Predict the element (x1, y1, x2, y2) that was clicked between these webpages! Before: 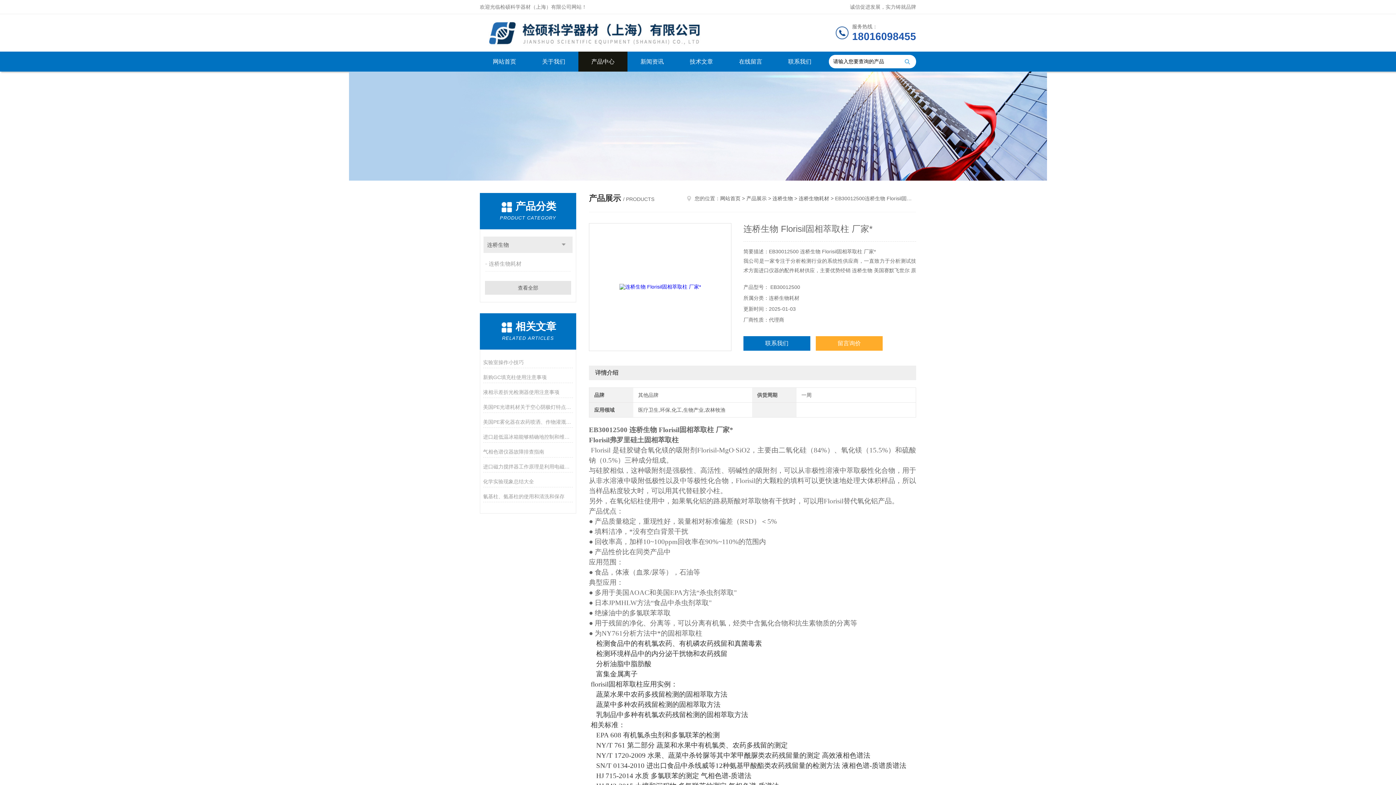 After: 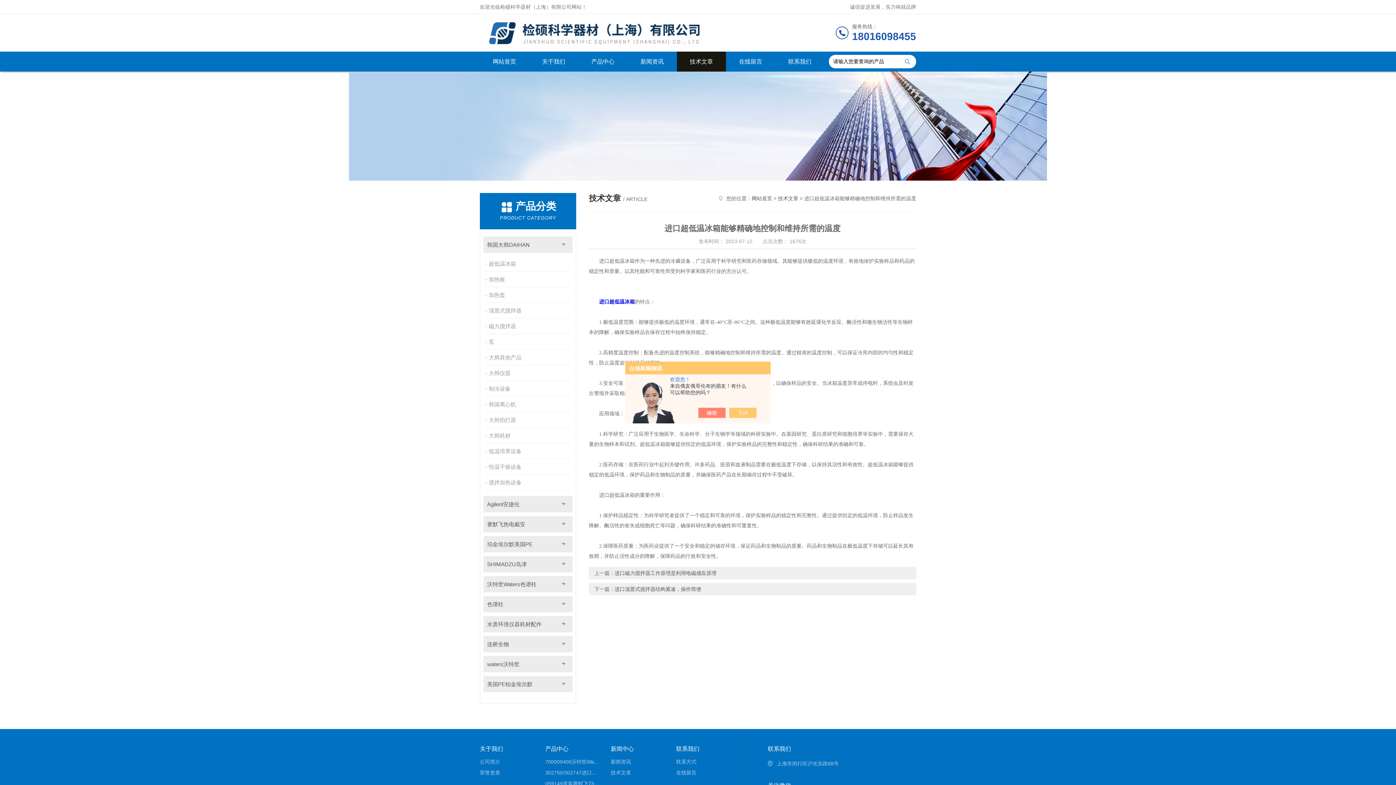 Action: bbox: (483, 431, 573, 442) label: 进口超低温冰箱能够精确地控制和维持所需的温度